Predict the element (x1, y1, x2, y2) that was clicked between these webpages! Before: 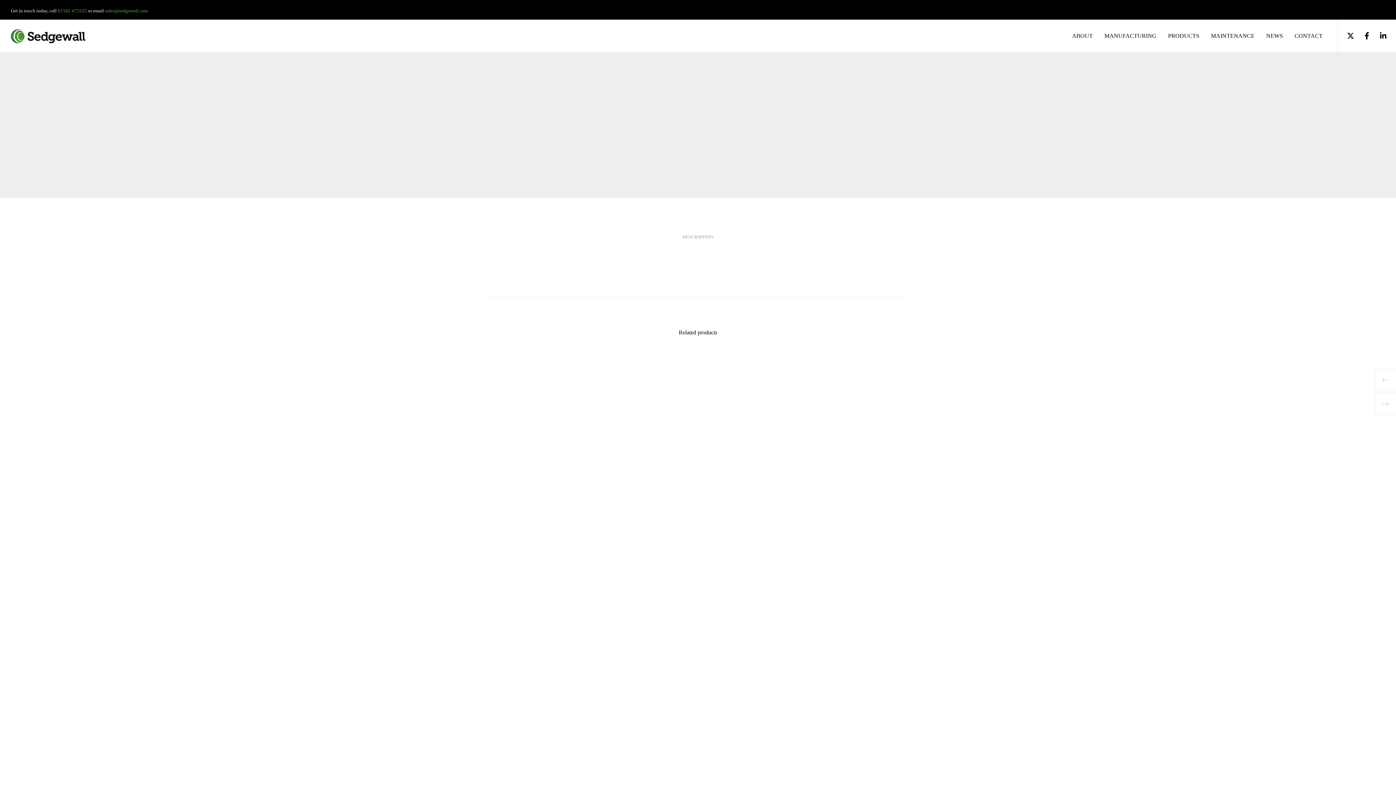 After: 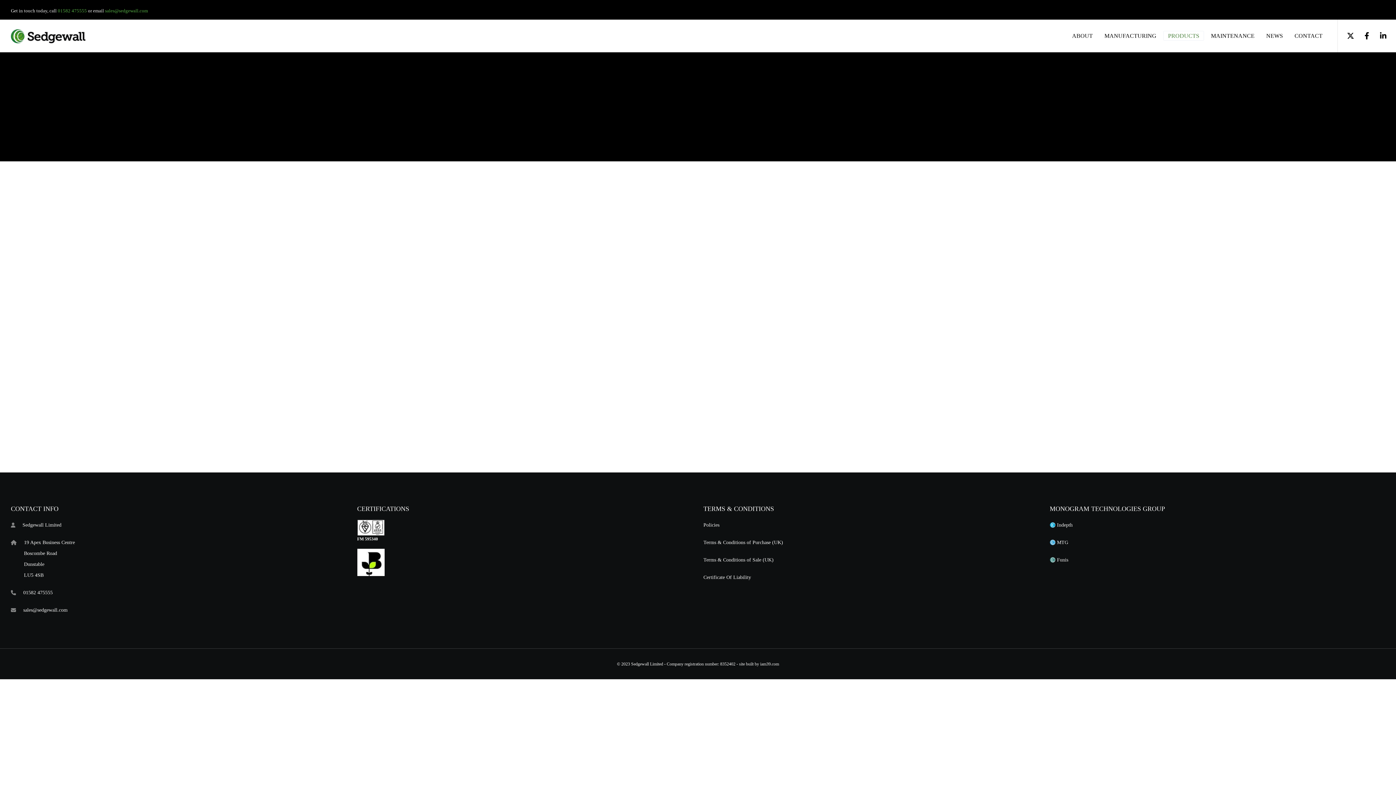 Action: bbox: (1162, 19, 1205, 52) label: PRODUCTS